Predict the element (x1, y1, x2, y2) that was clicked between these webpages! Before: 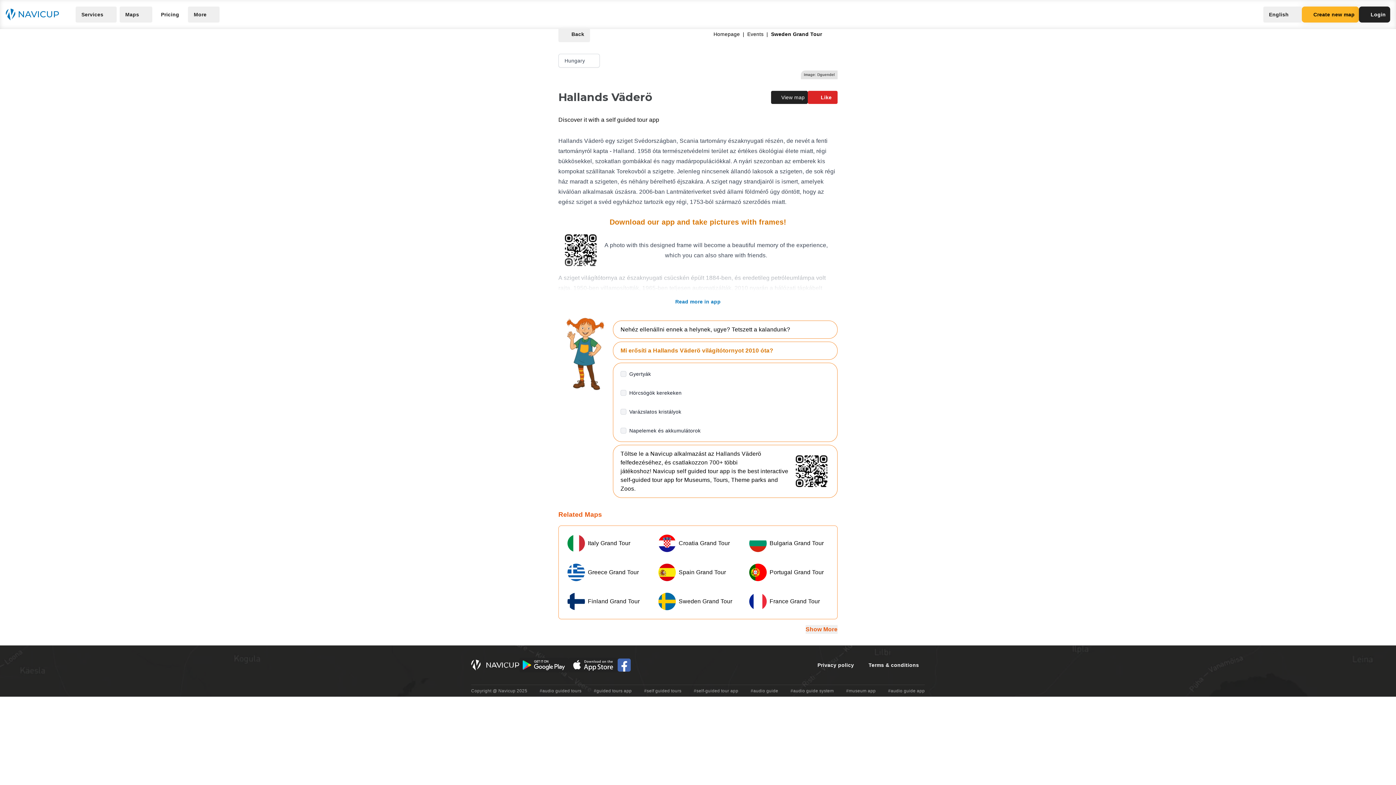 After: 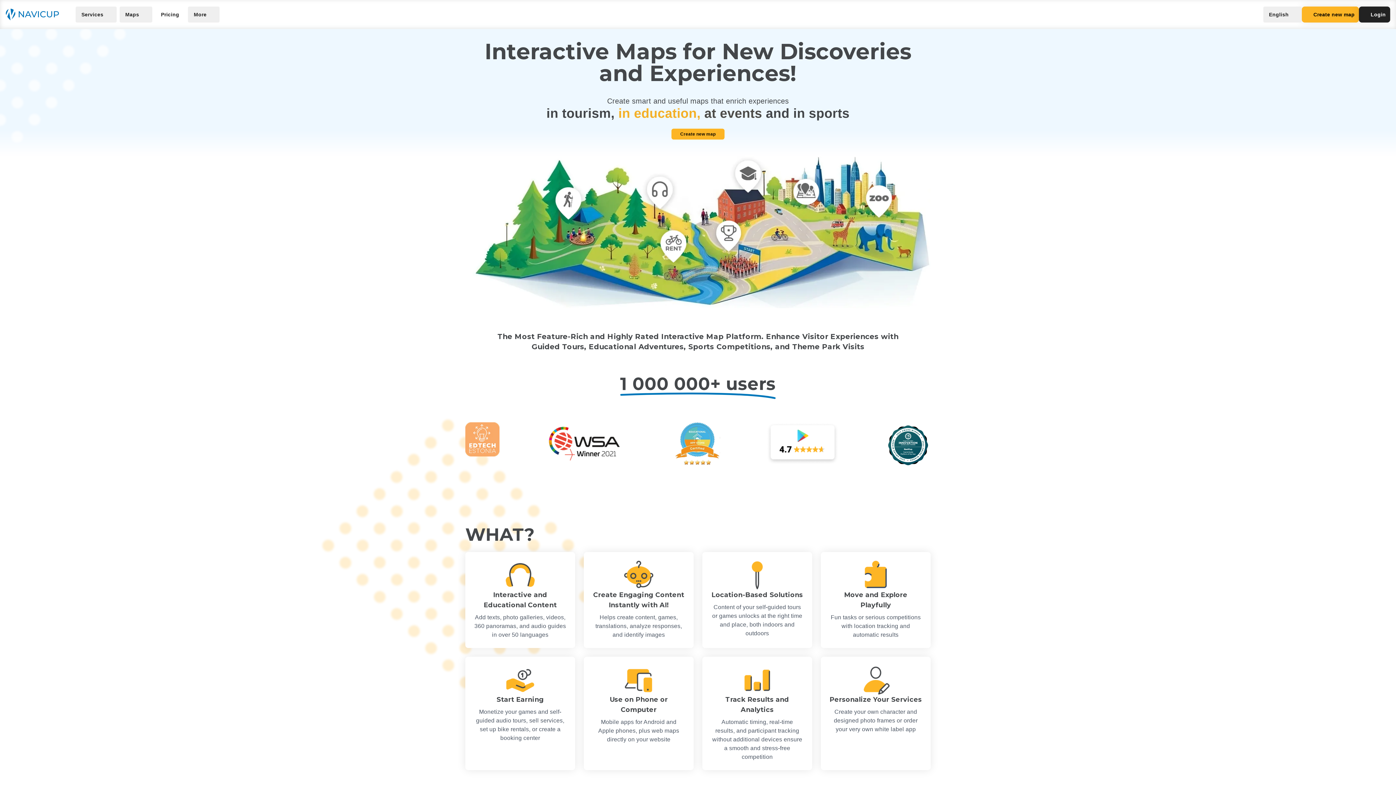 Action: bbox: (471, 660, 519, 671) label: Navicup homepage button